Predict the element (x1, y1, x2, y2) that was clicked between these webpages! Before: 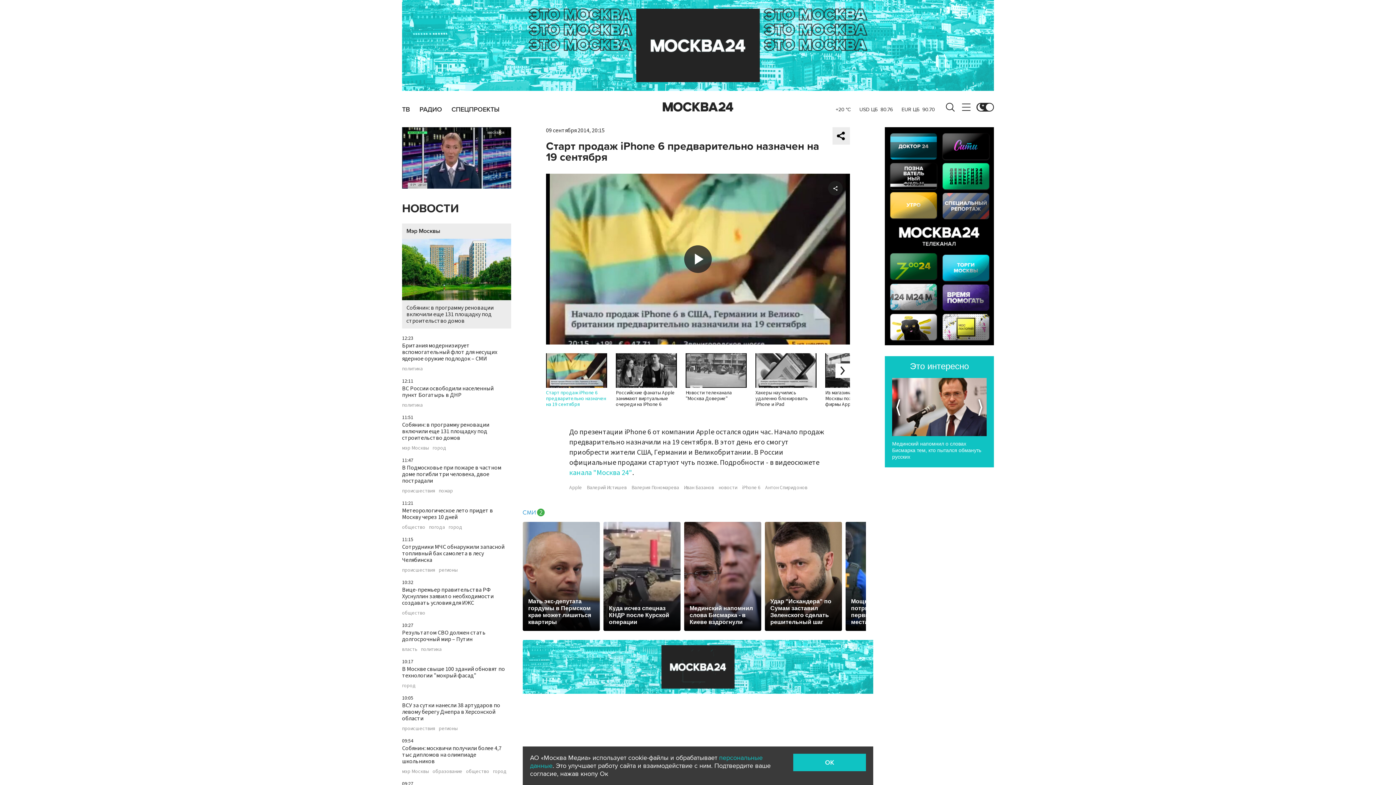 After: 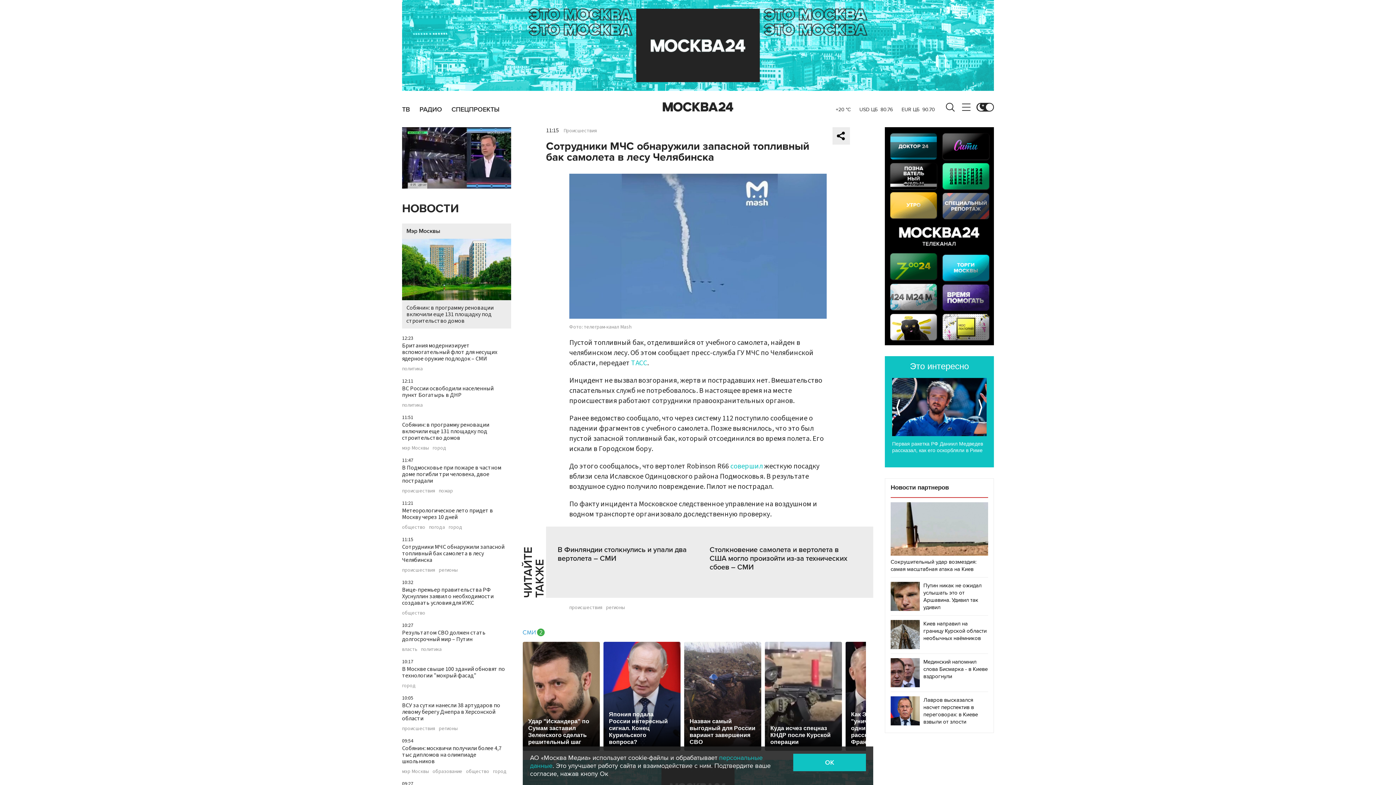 Action: label: Сотрудники МЧС обнаружили запасной топливный бак самолета в лесу Челябинска bbox: (402, 543, 504, 564)